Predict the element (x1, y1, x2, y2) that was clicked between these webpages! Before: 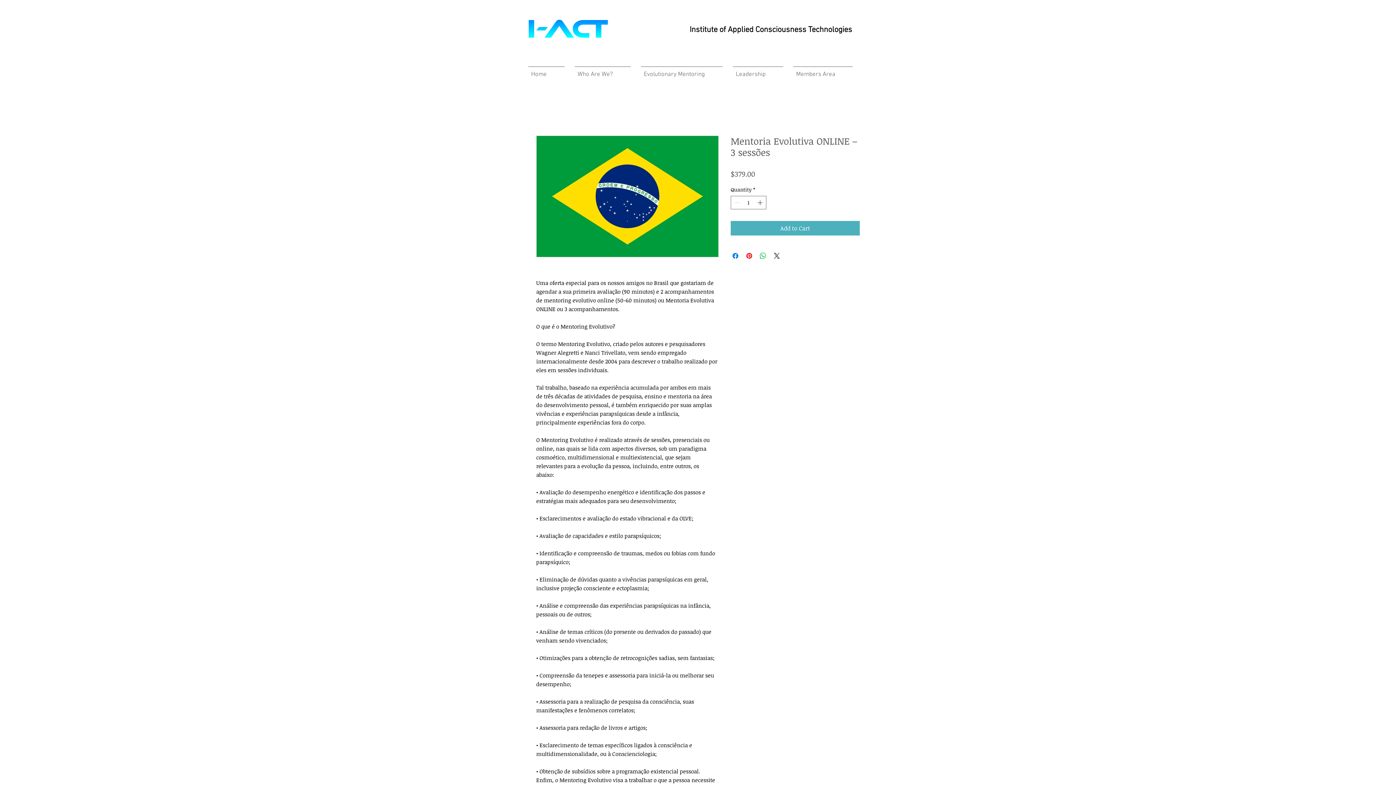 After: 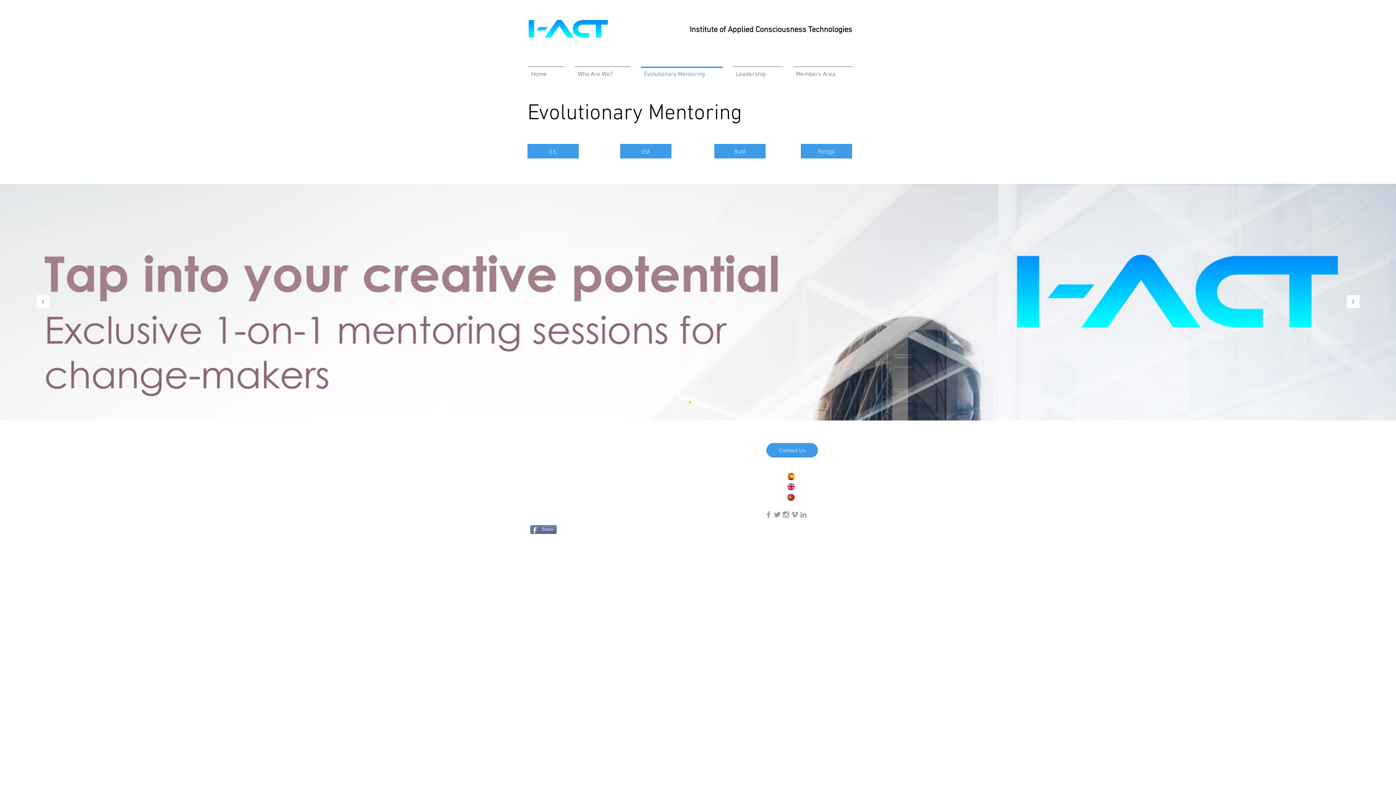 Action: label: Evolutionary Mentoring bbox: (636, 66, 728, 76)